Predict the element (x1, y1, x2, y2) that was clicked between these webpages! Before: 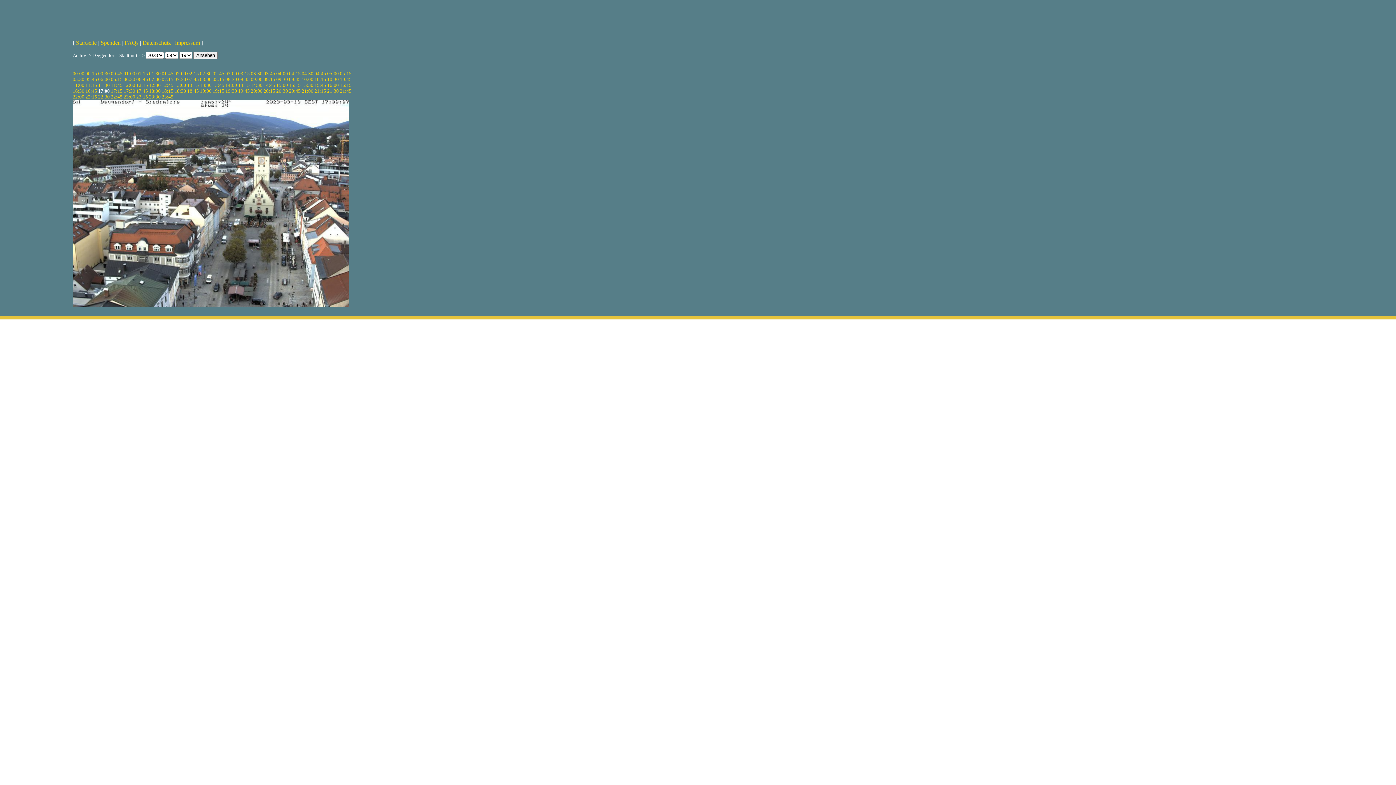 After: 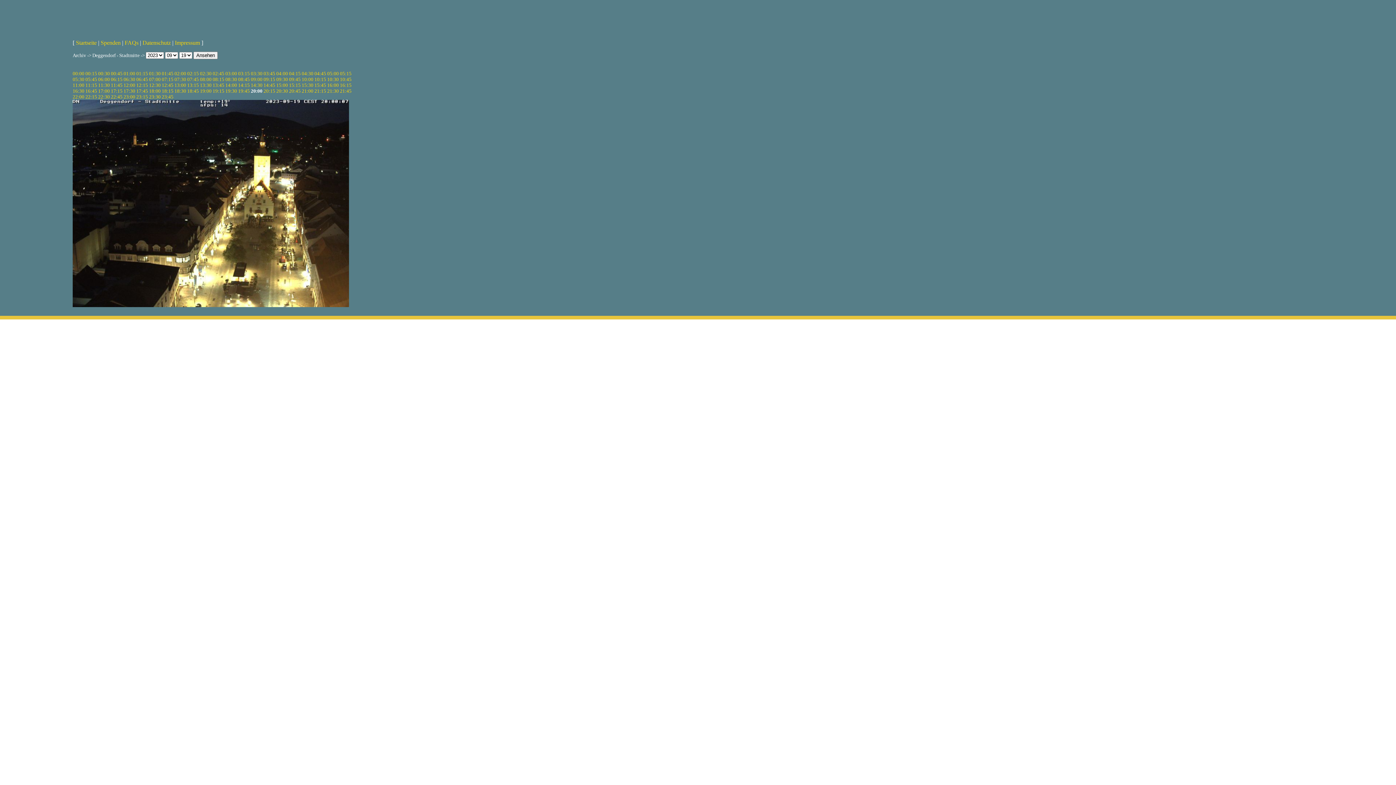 Action: bbox: (250, 88, 262, 93) label: 20:00